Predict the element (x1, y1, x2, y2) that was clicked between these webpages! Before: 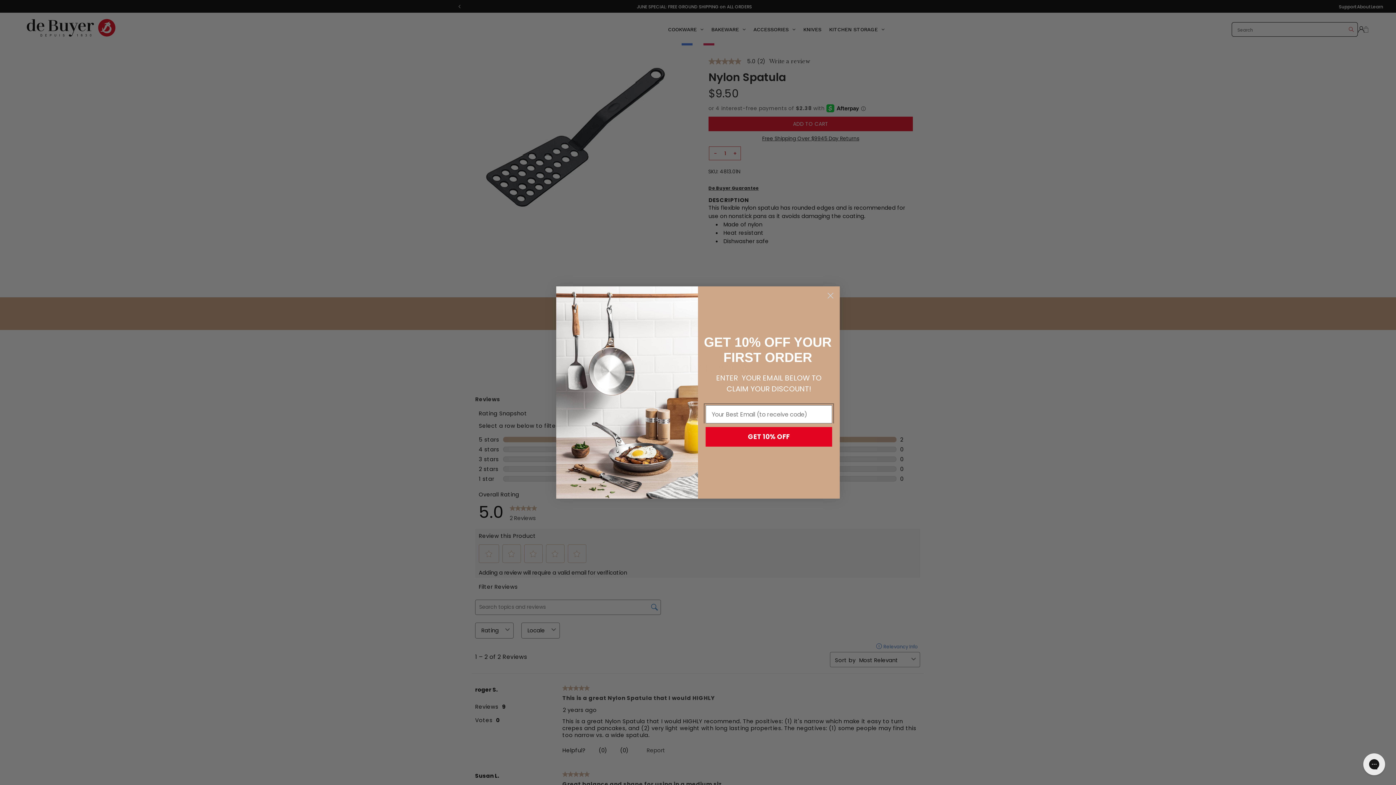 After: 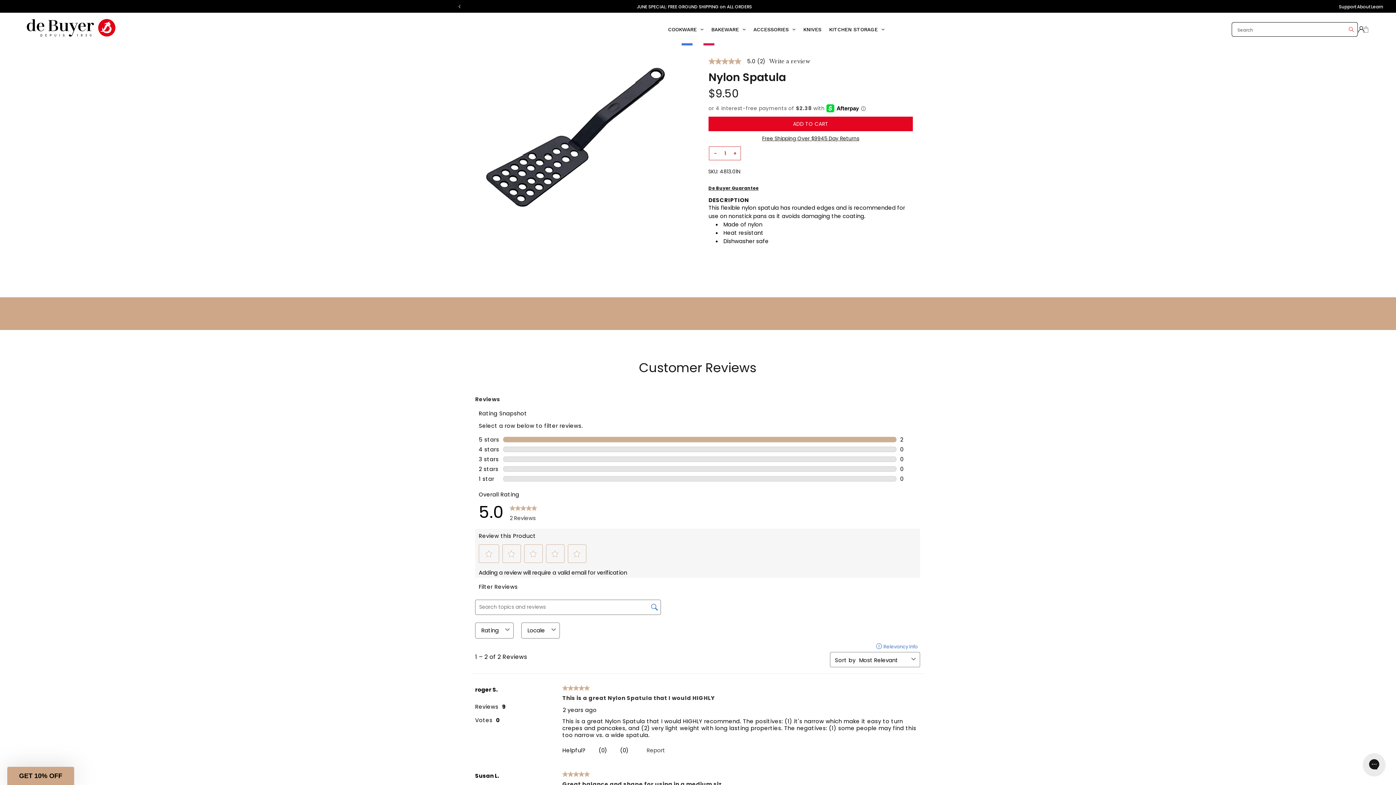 Action: label: Close dialog bbox: (824, 289, 837, 302)